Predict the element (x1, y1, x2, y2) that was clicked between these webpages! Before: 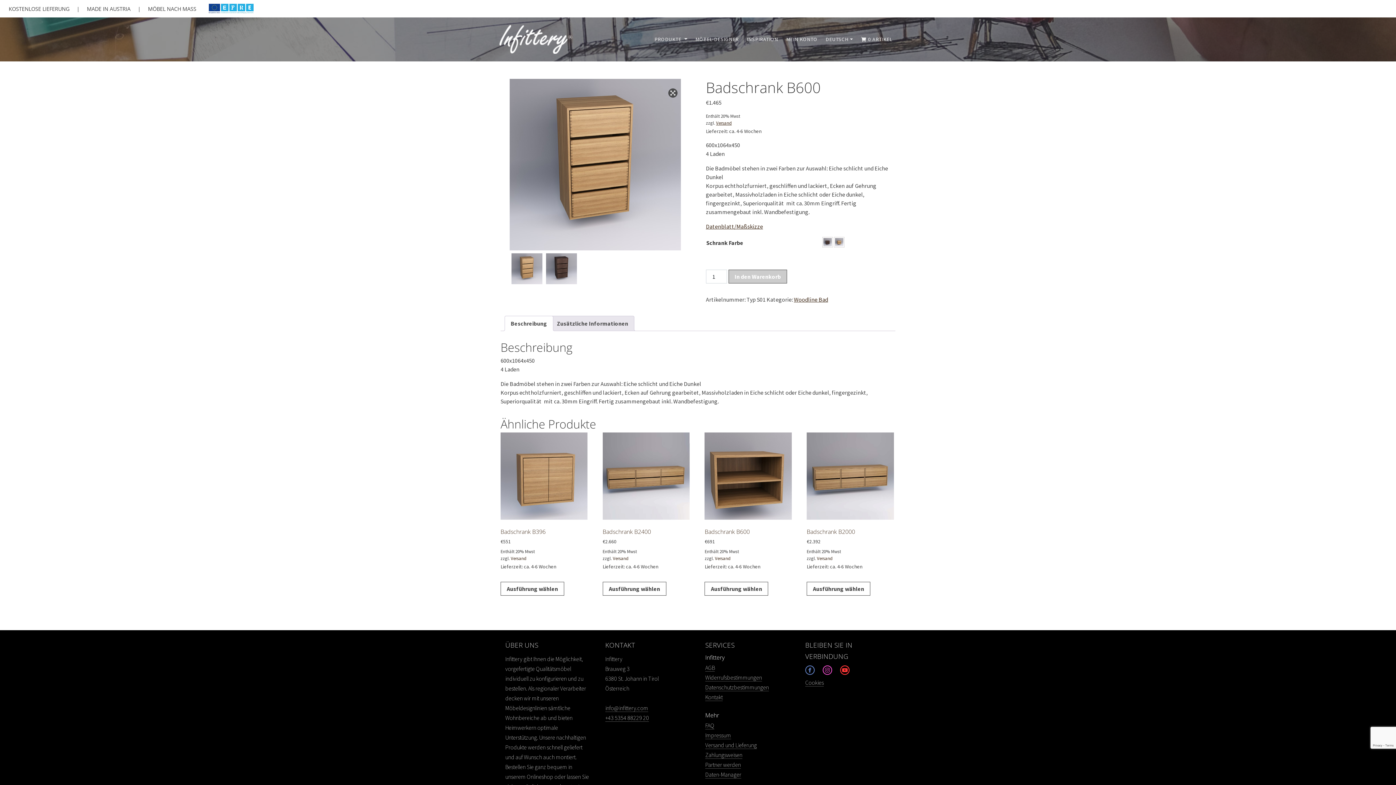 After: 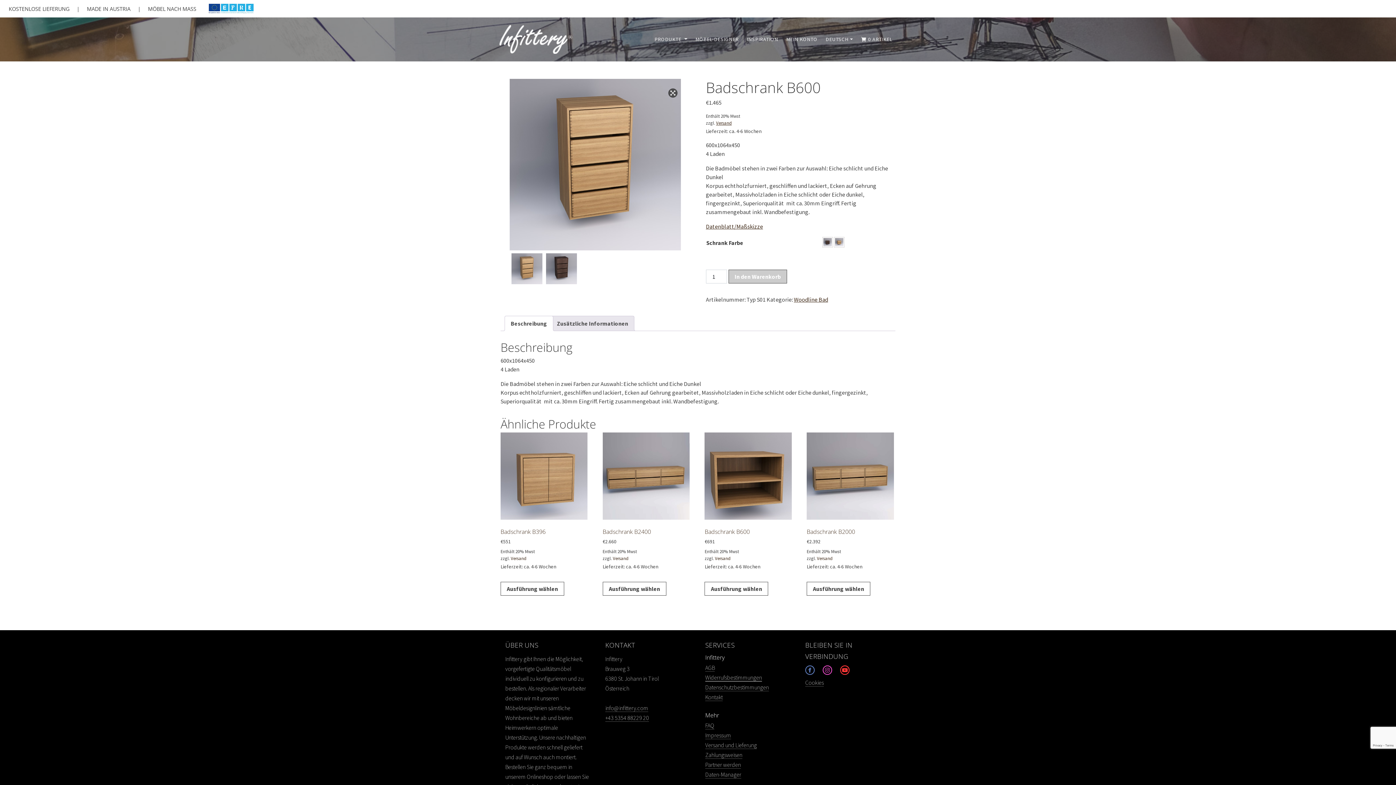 Action: bbox: (705, 674, 762, 681) label: Widerrufsbestimmungen